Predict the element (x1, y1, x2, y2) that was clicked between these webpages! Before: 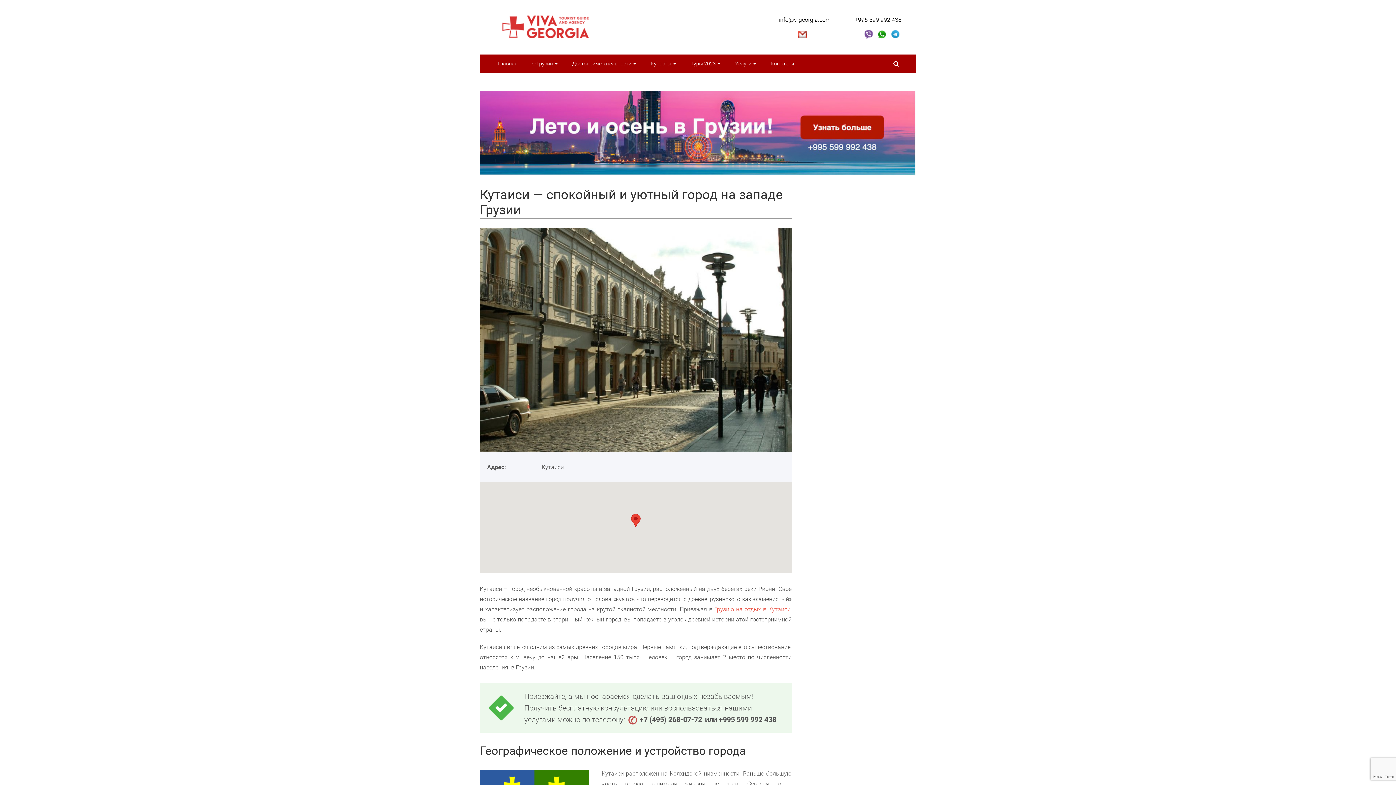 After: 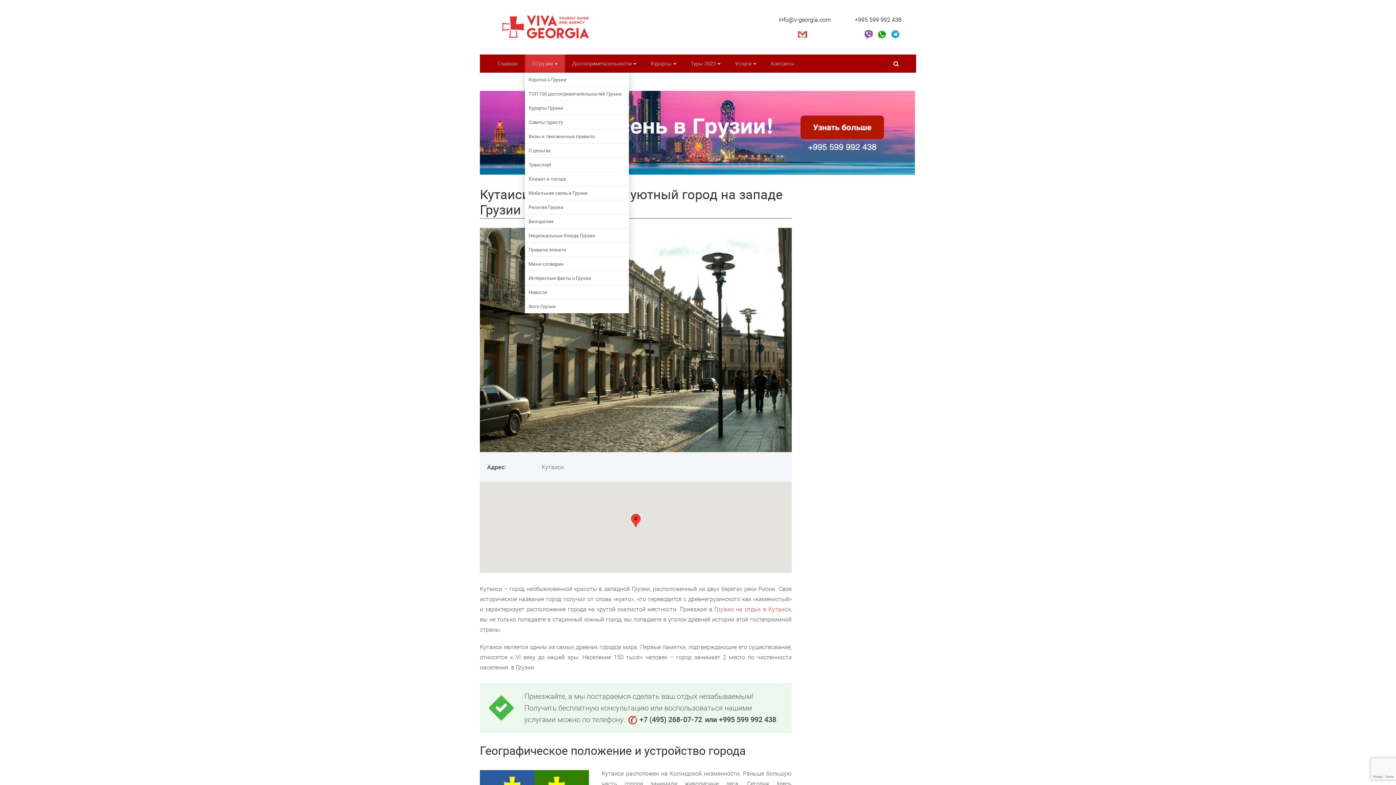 Action: label: О Грузии  bbox: (525, 54, 565, 72)